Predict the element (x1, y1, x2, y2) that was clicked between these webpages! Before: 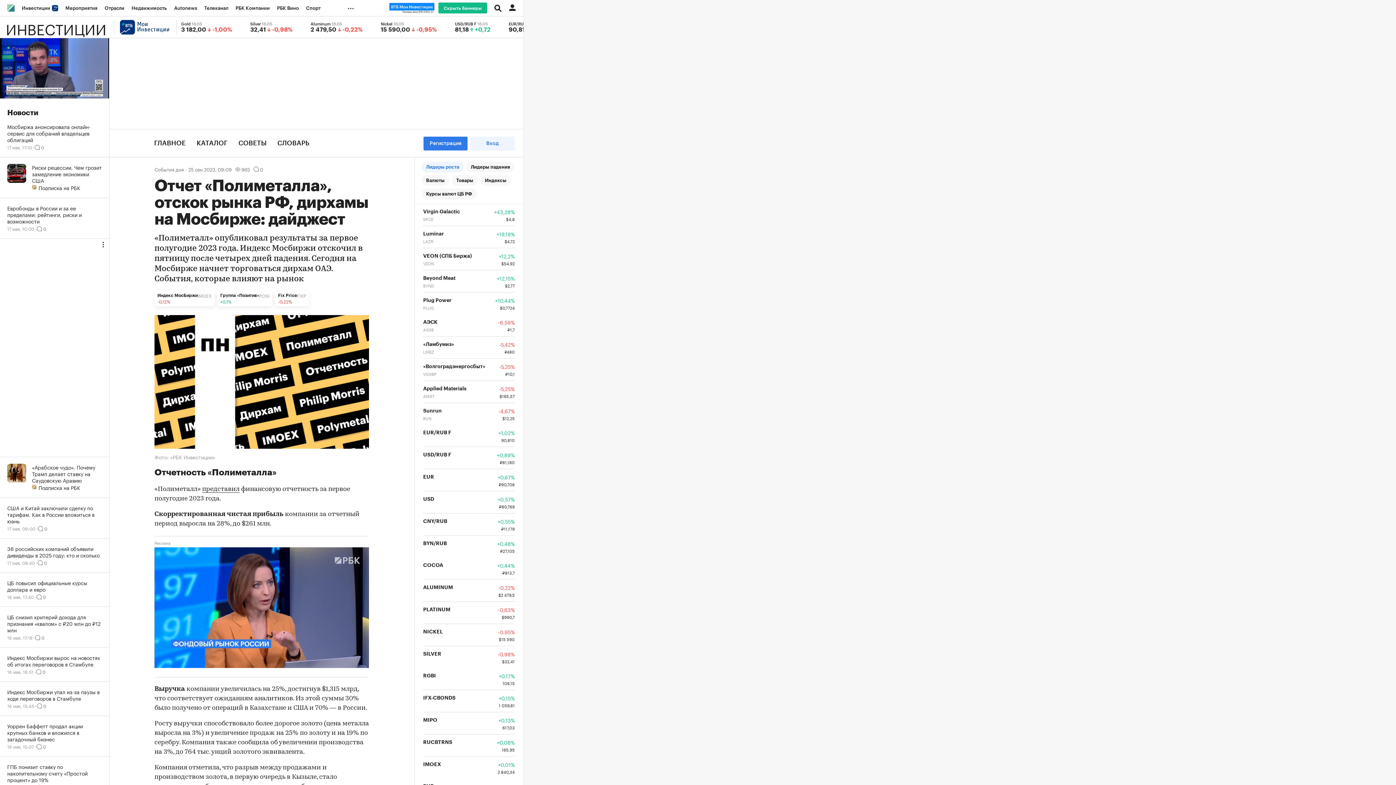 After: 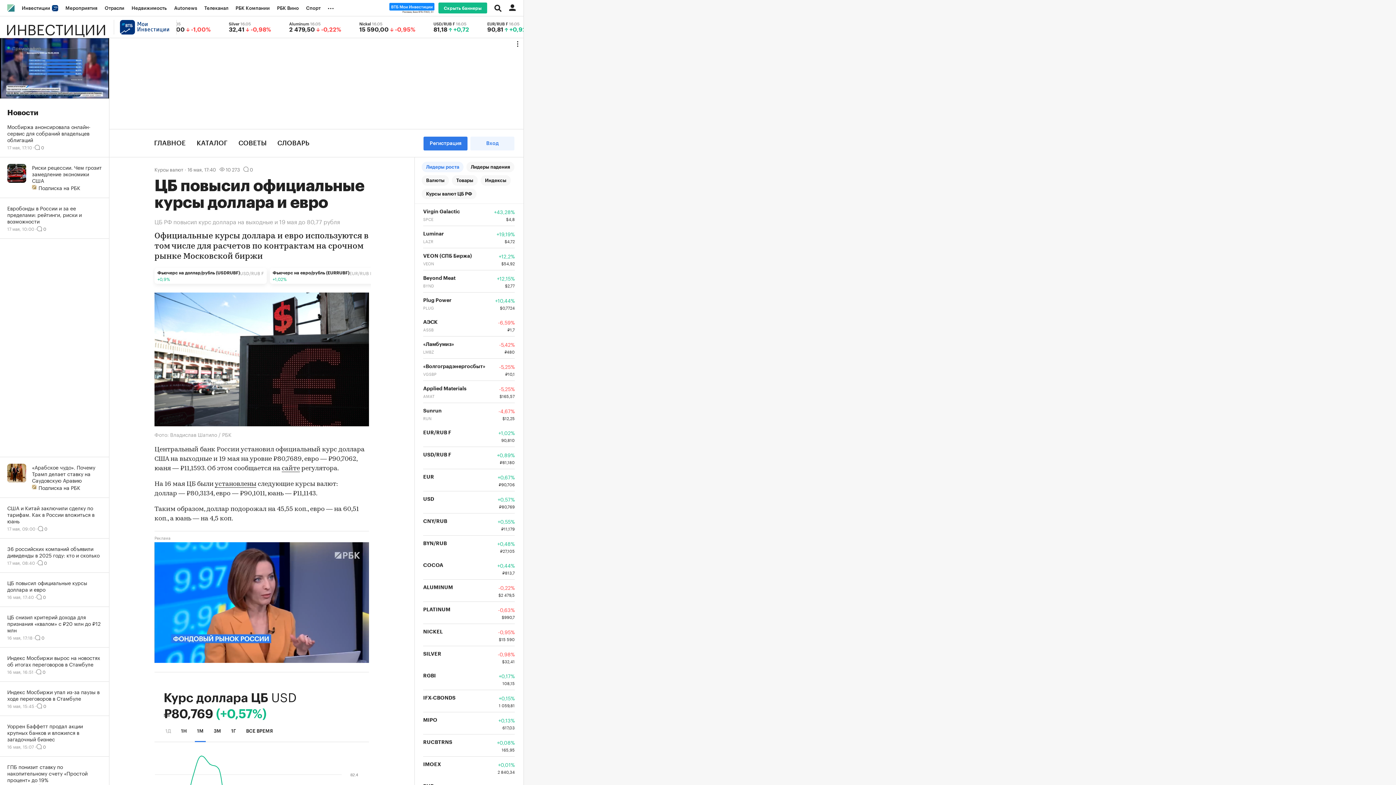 Action: label: ЦБ повысил официальные курсы доллара и евро
16 мая, 17:40·0 bbox: (0, 573, 109, 607)